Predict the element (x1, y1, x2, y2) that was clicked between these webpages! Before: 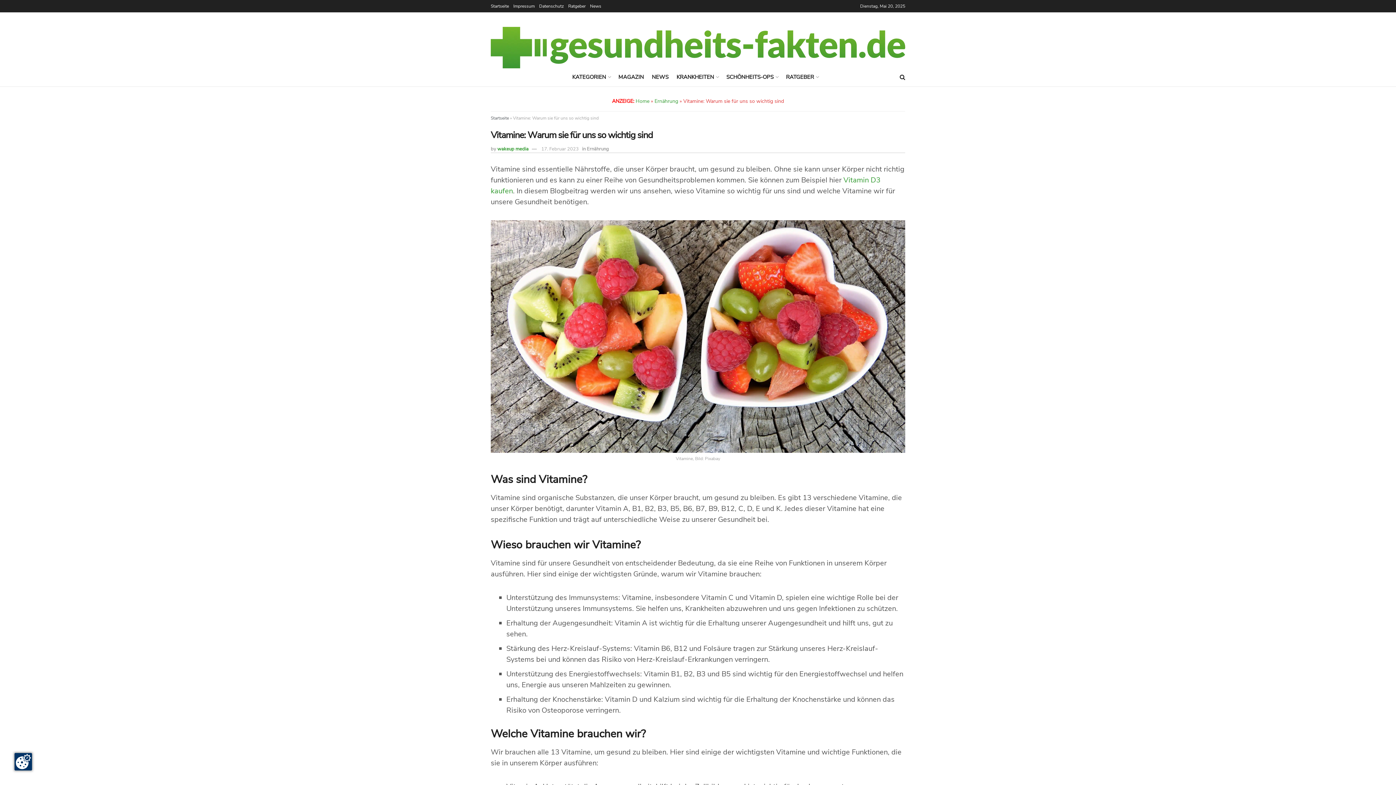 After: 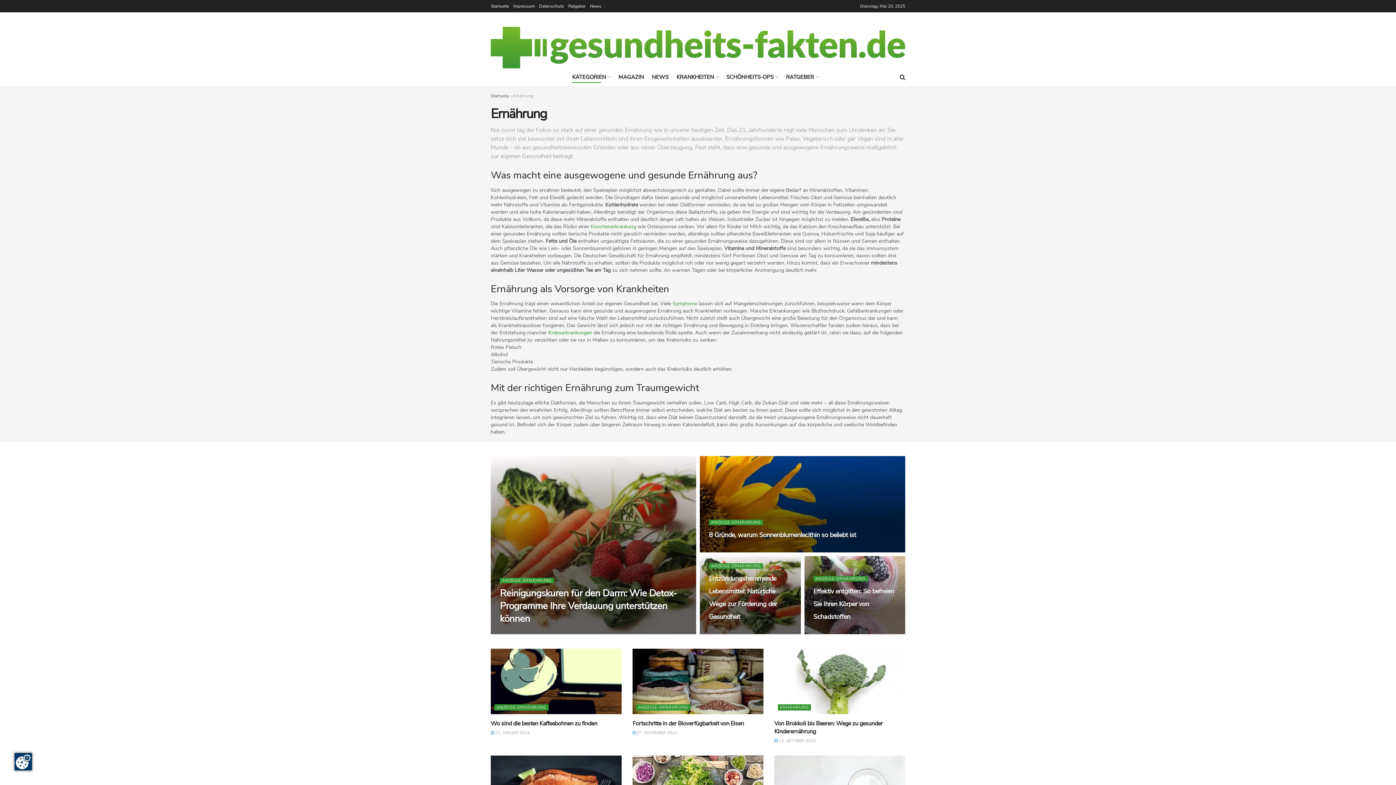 Action: label: Ernährung bbox: (654, 97, 678, 104)